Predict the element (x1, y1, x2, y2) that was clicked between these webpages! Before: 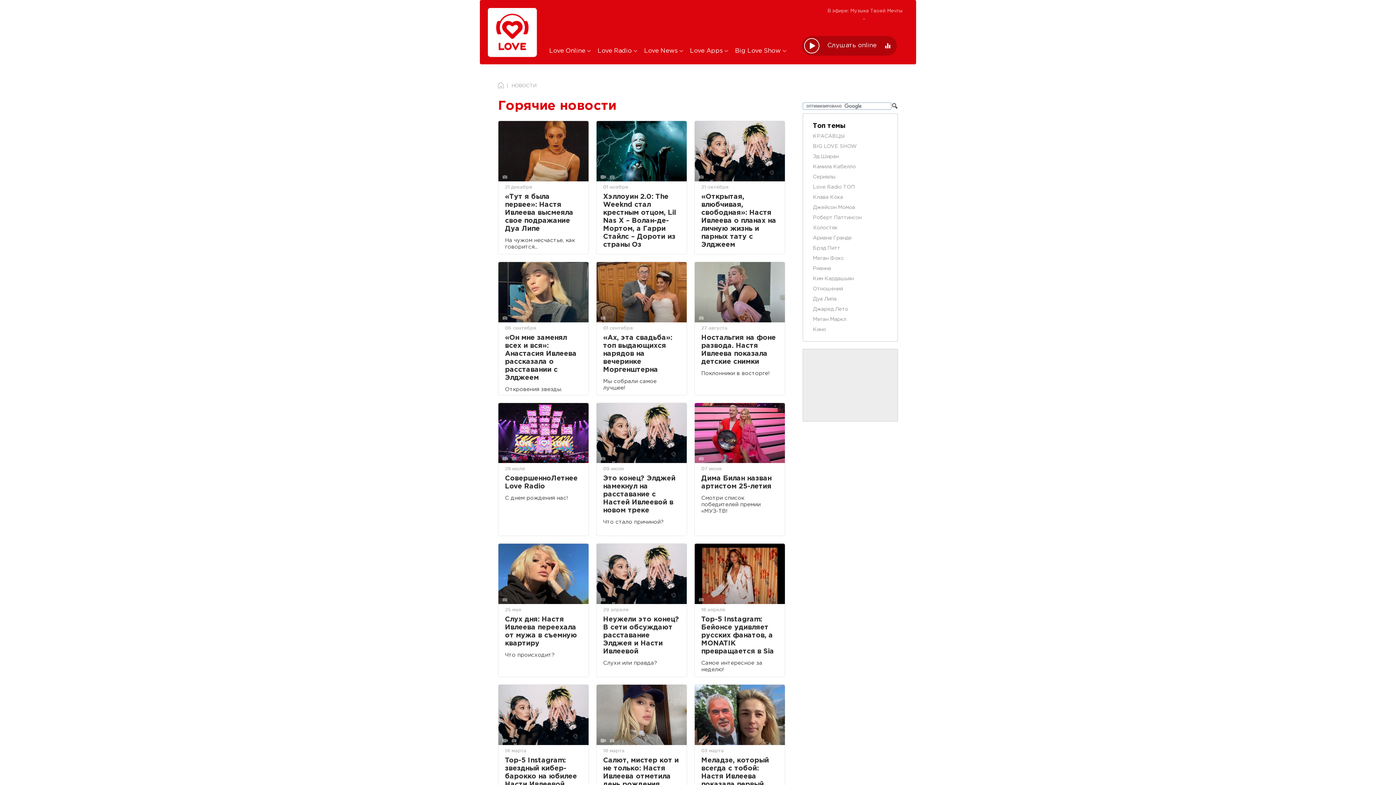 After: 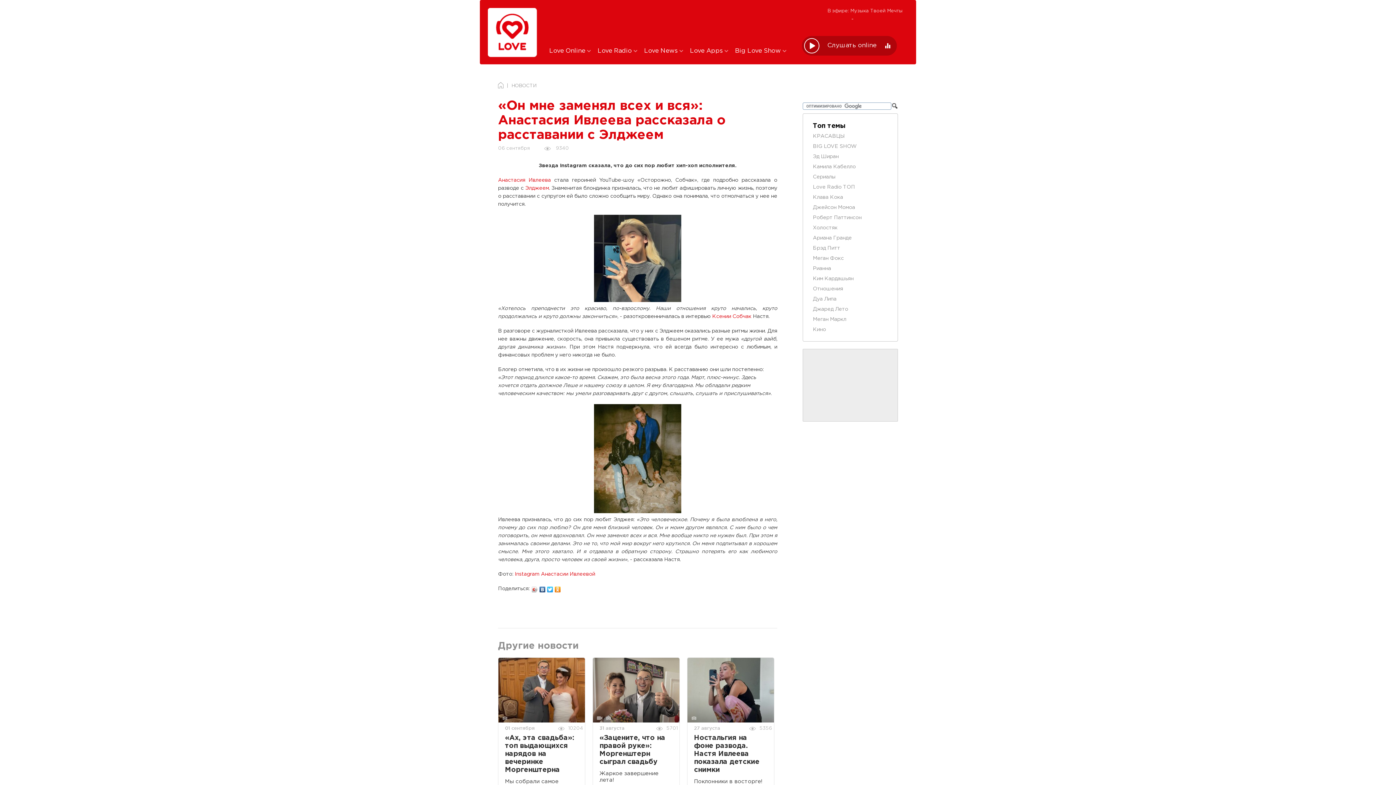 Action: label: «Он мне заменял всех и вся»: Анастасия Ивлеева рассказала о расставании с Элджеем bbox: (505, 334, 582, 382)